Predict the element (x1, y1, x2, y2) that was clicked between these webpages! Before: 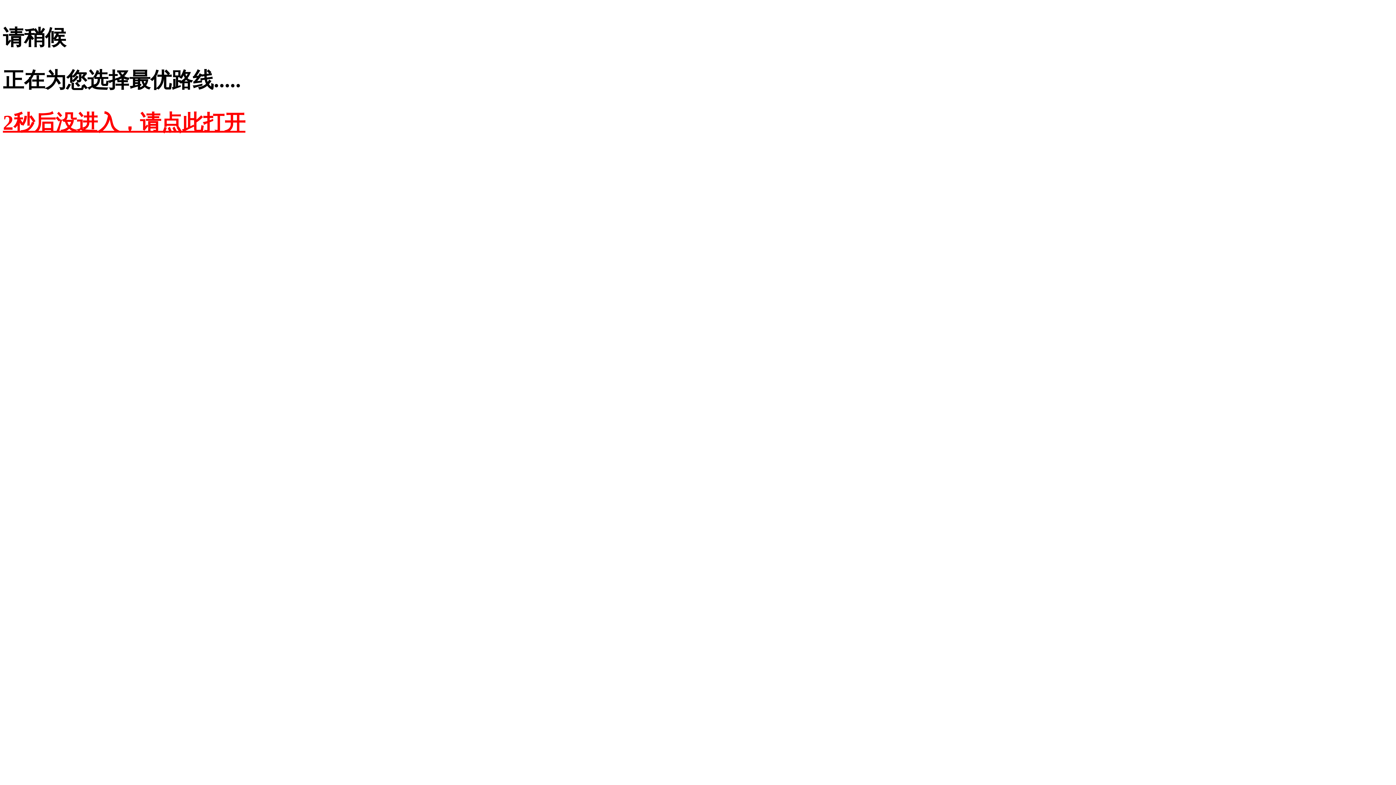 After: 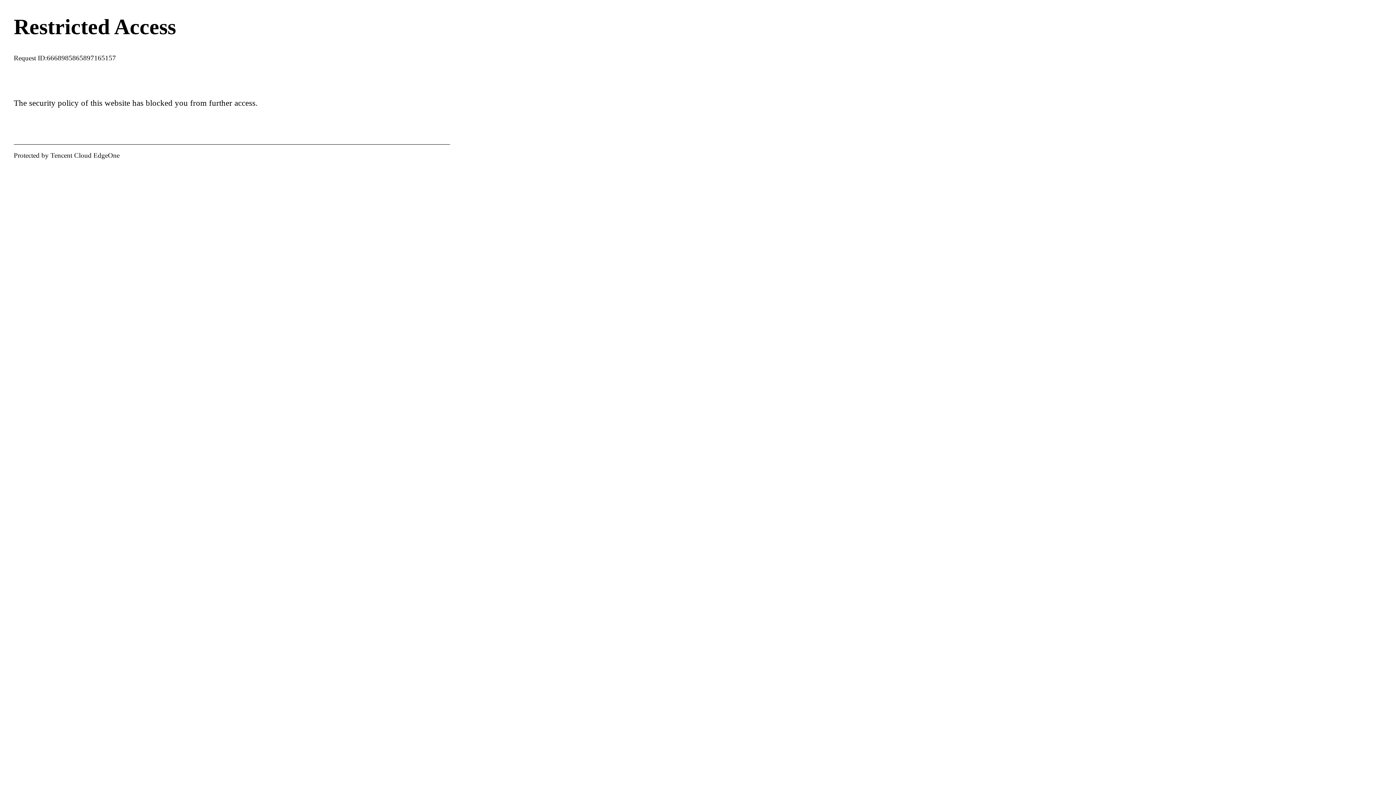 Action: label: 2秒后没进入，请点此打开 bbox: (2, 110, 245, 134)